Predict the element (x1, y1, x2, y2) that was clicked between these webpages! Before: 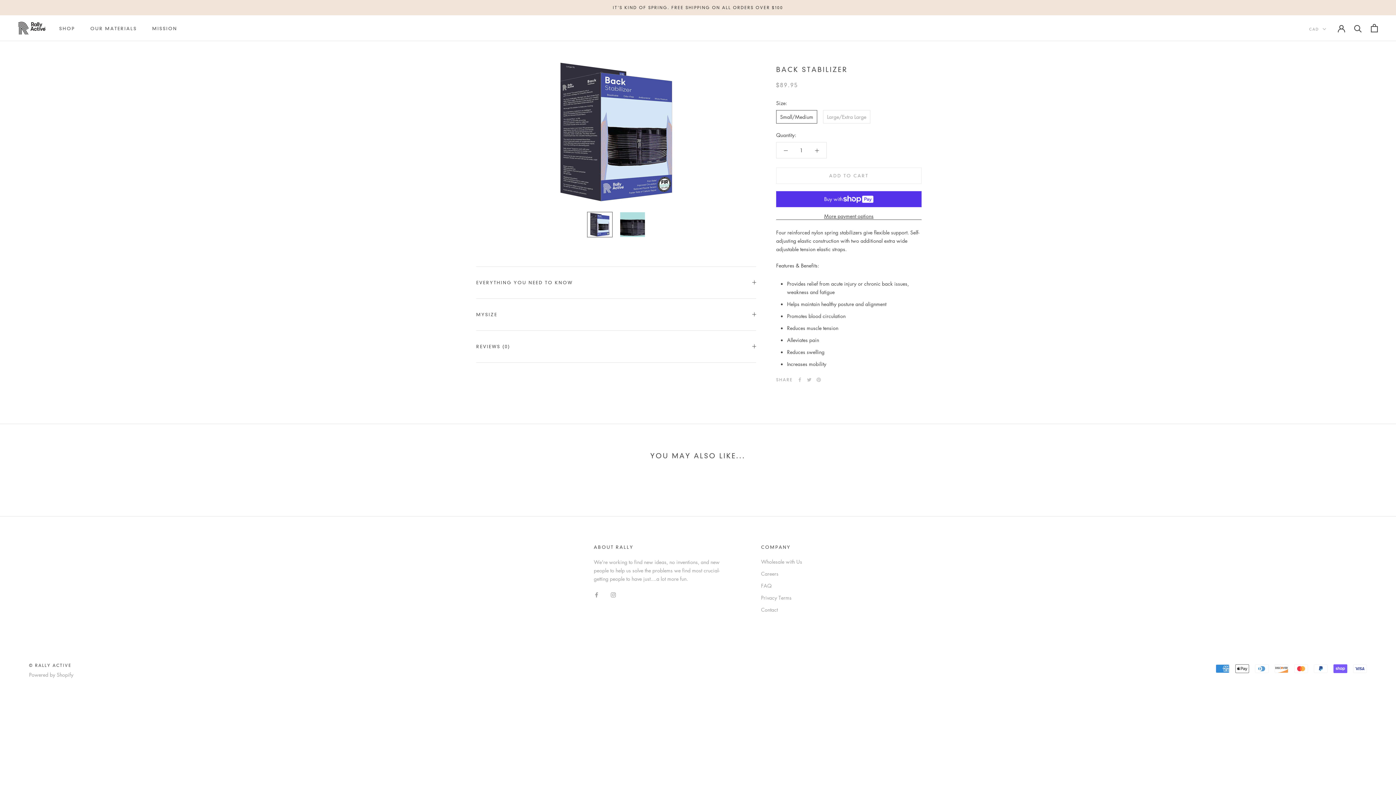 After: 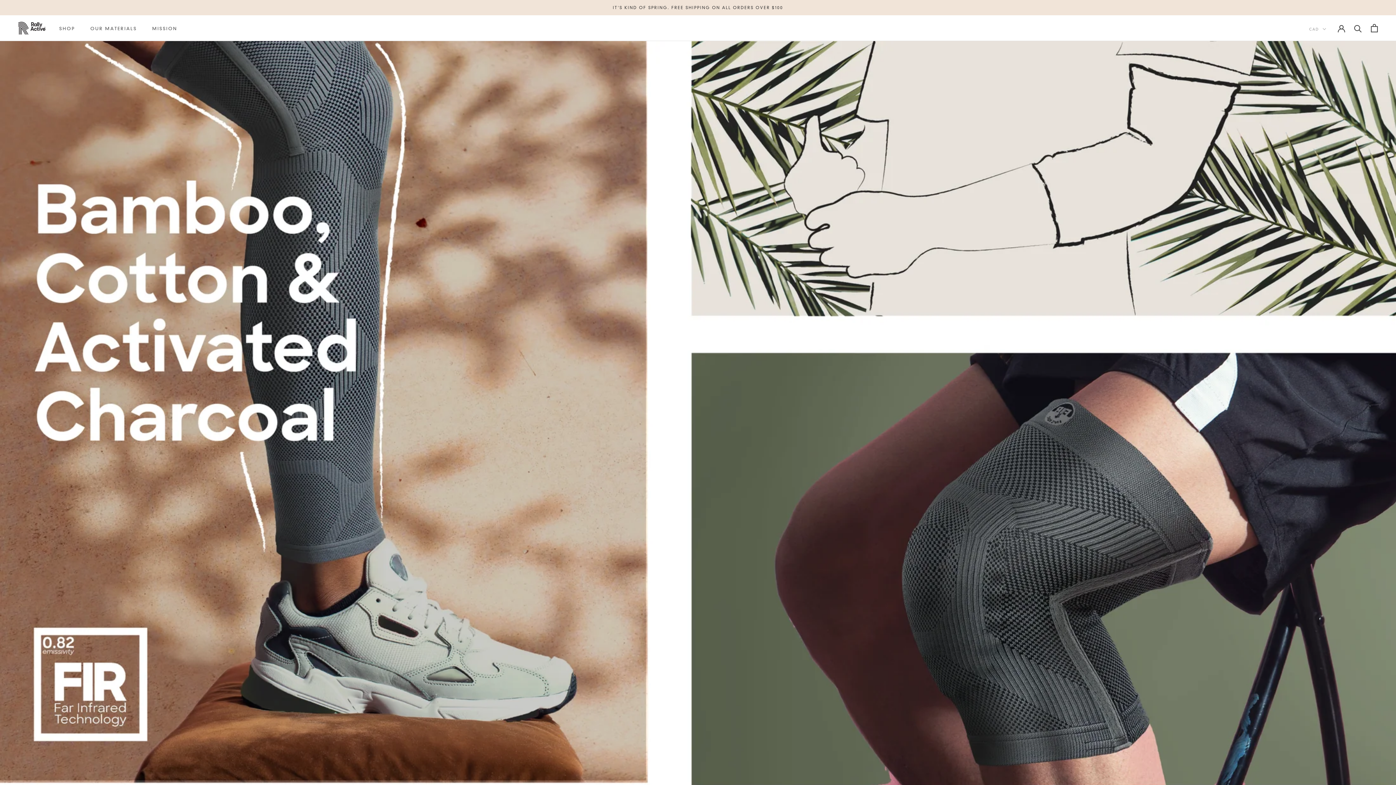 Action: bbox: (18, 21, 45, 34)